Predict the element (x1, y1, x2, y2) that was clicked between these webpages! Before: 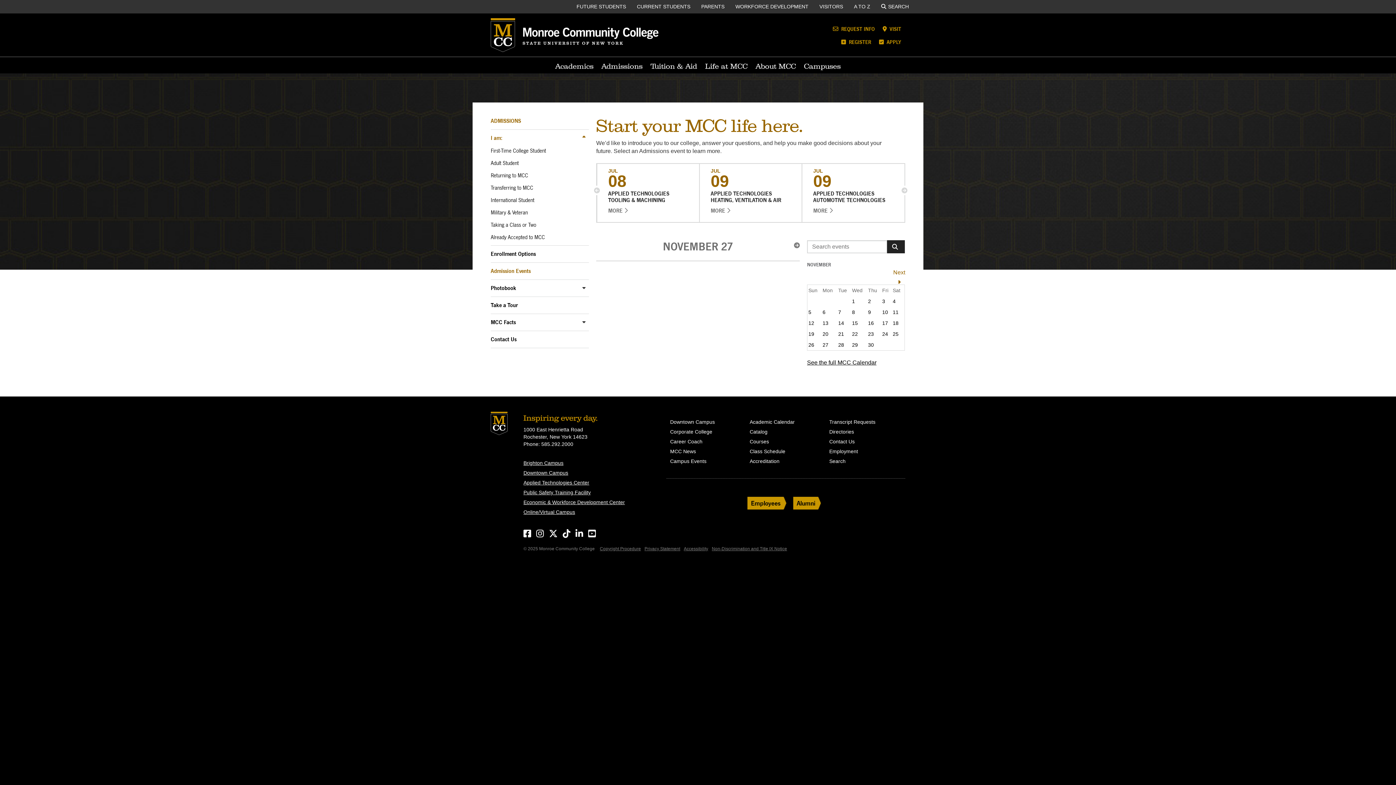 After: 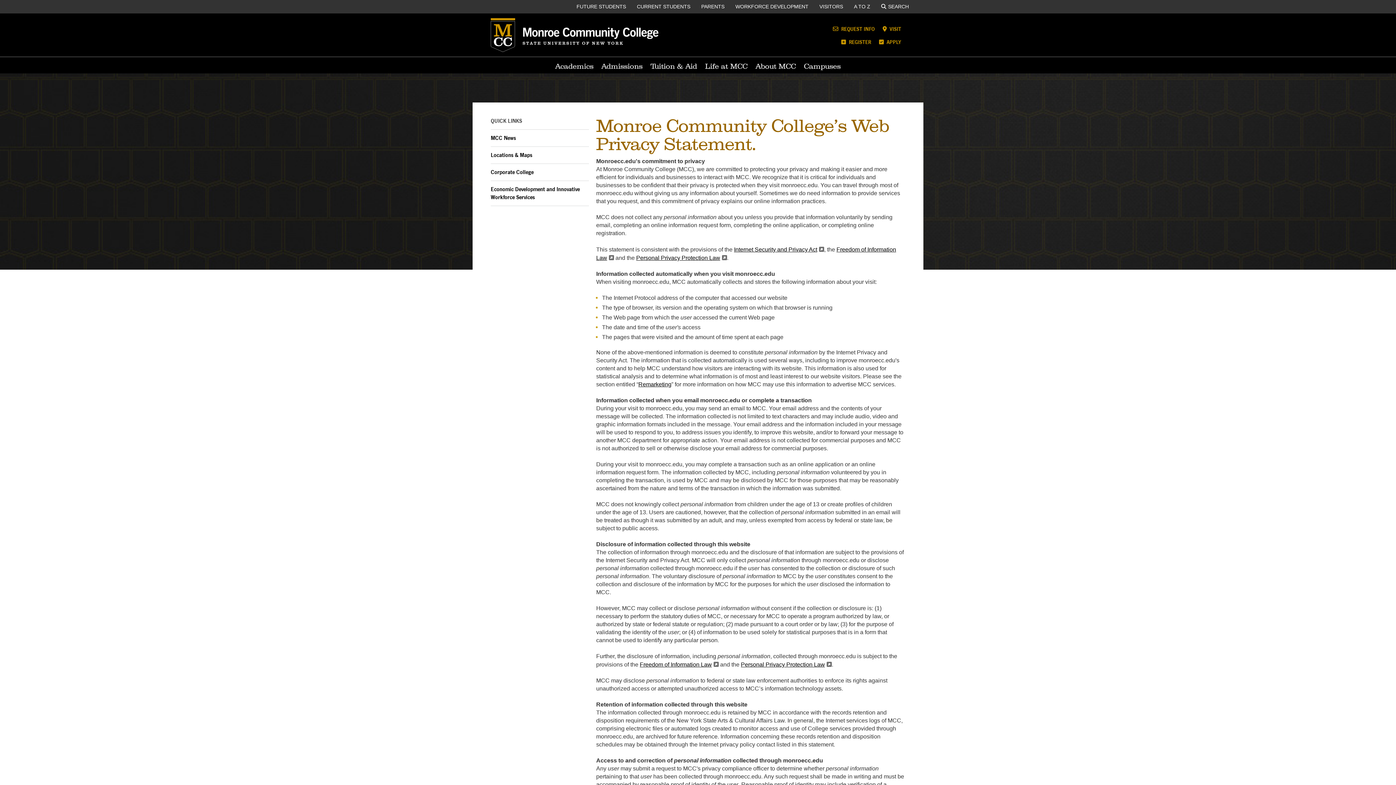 Action: bbox: (644, 546, 680, 551) label: Privacy Statement